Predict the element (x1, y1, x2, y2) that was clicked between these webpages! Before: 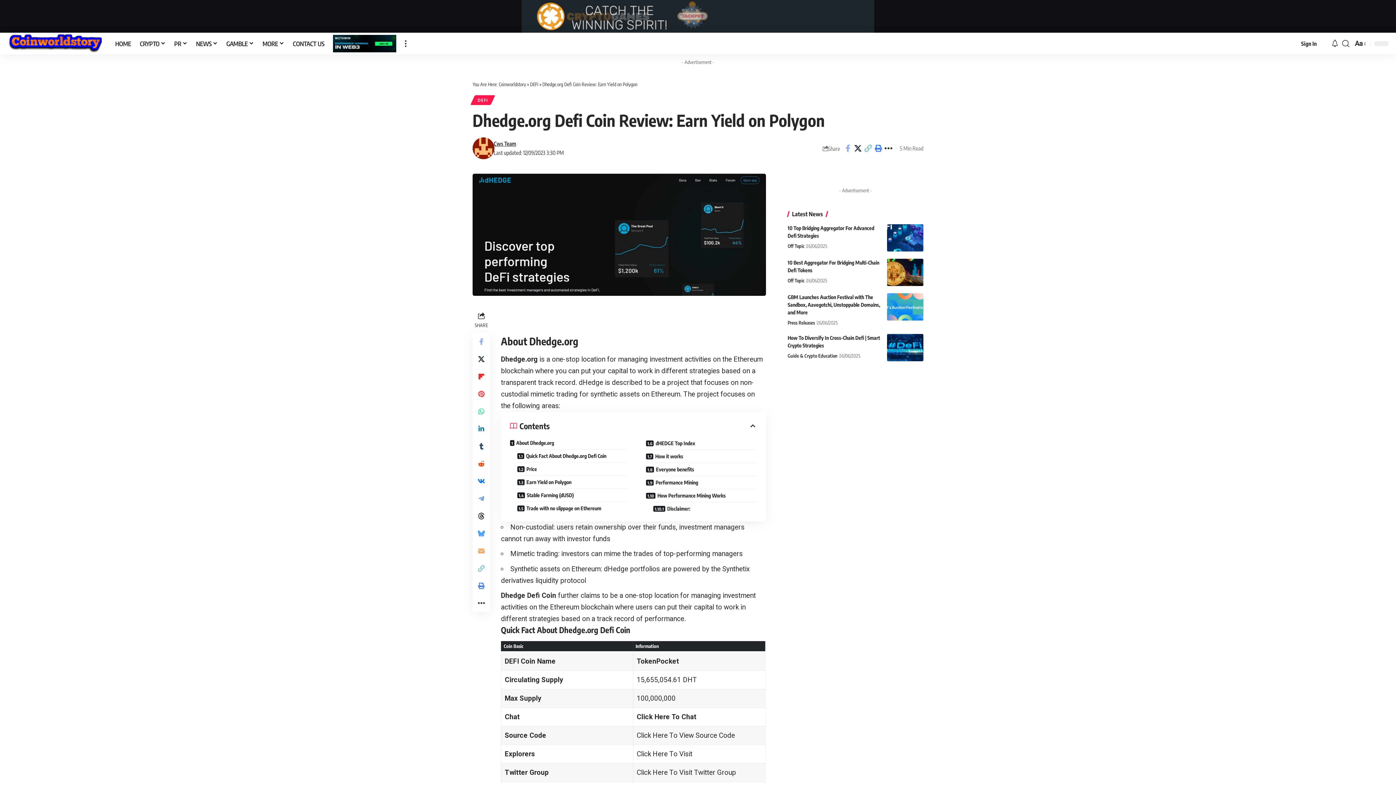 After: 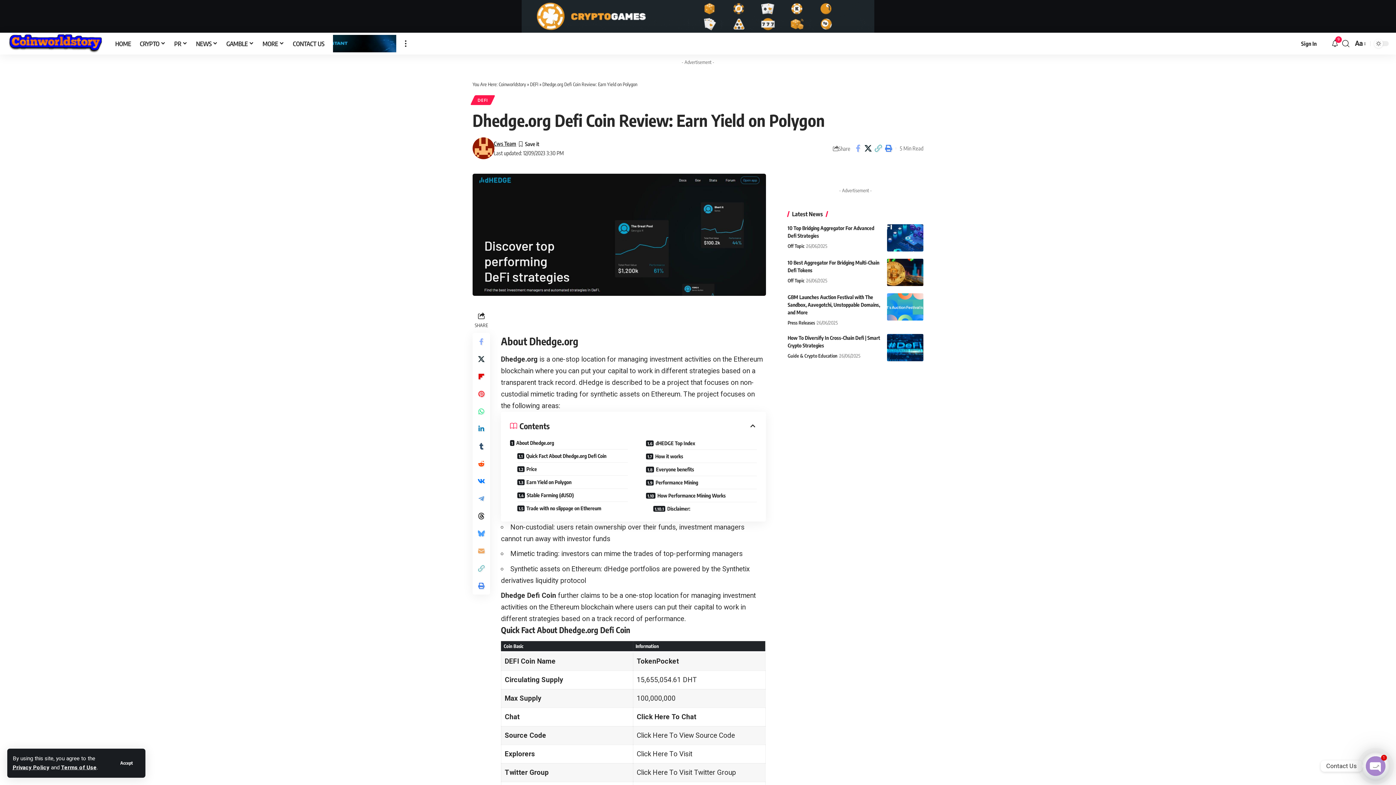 Action: bbox: (472, 367, 490, 385) label: Share on Flipboard